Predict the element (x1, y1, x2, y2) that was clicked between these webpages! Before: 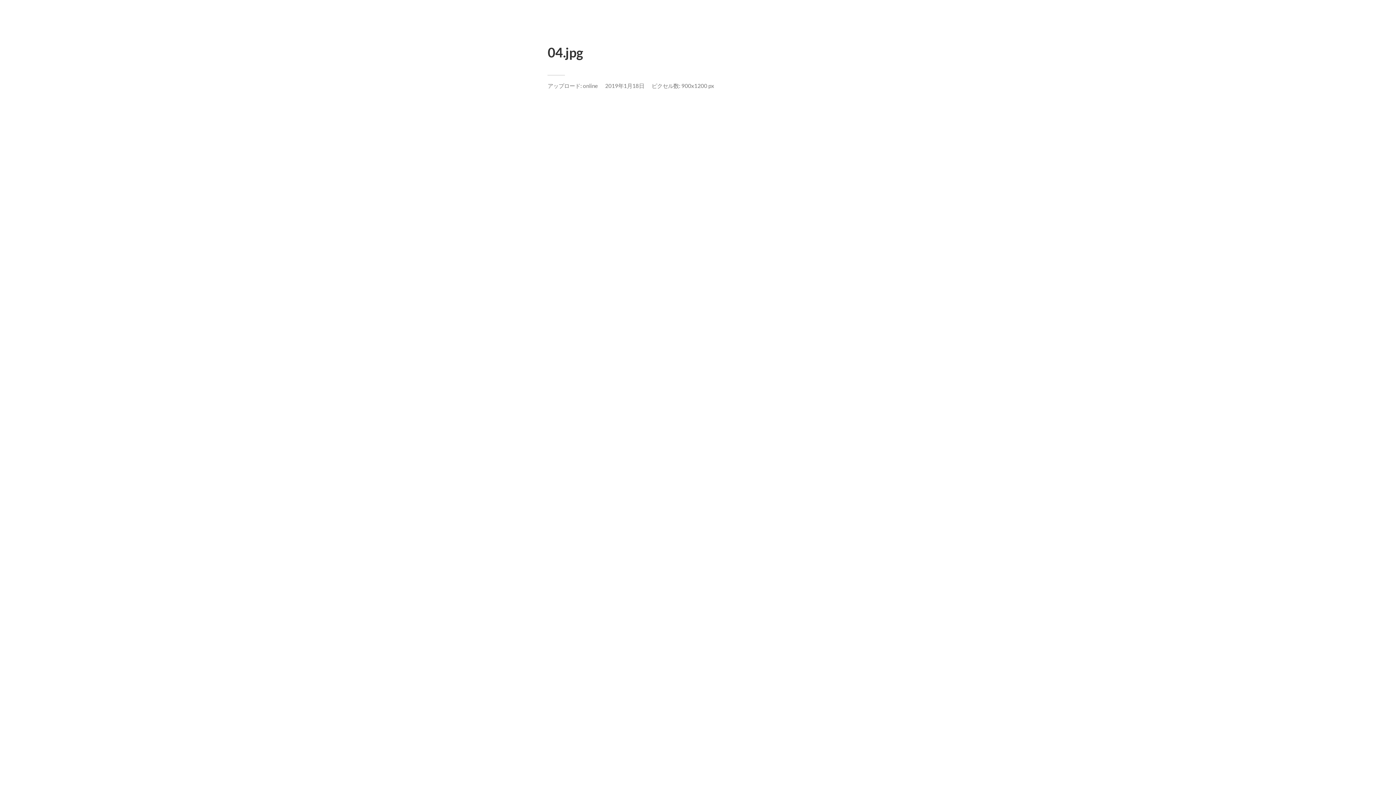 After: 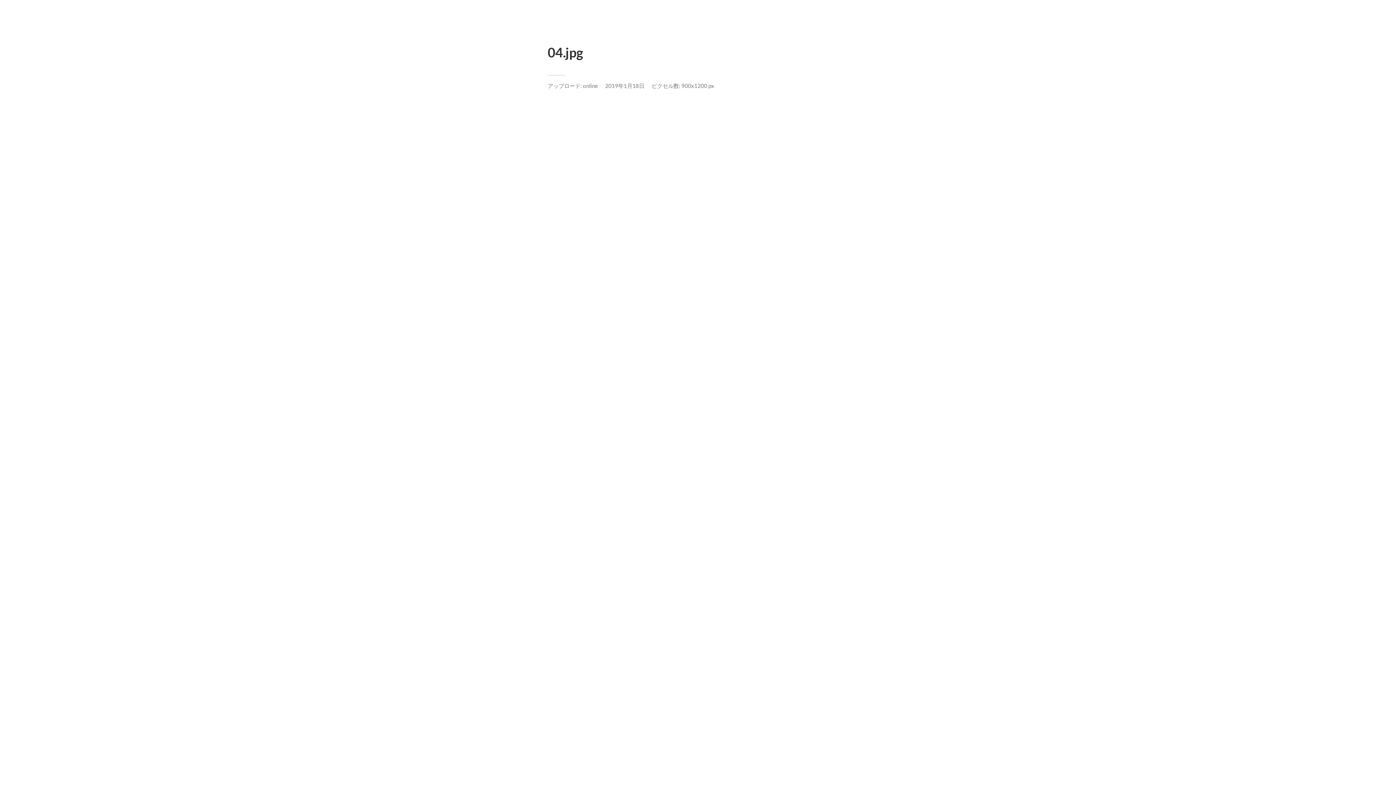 Action: label: 2019年1月18日 bbox: (605, 82, 644, 89)